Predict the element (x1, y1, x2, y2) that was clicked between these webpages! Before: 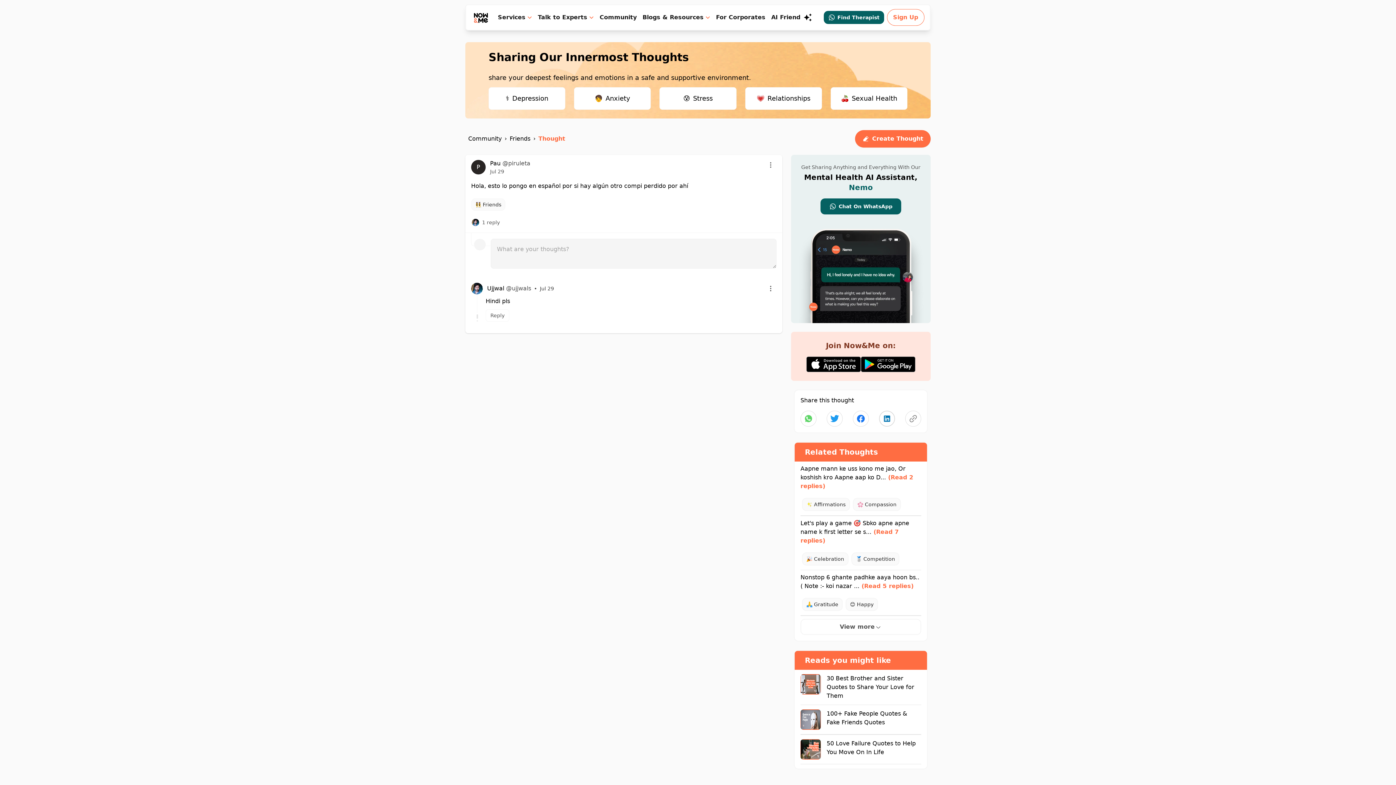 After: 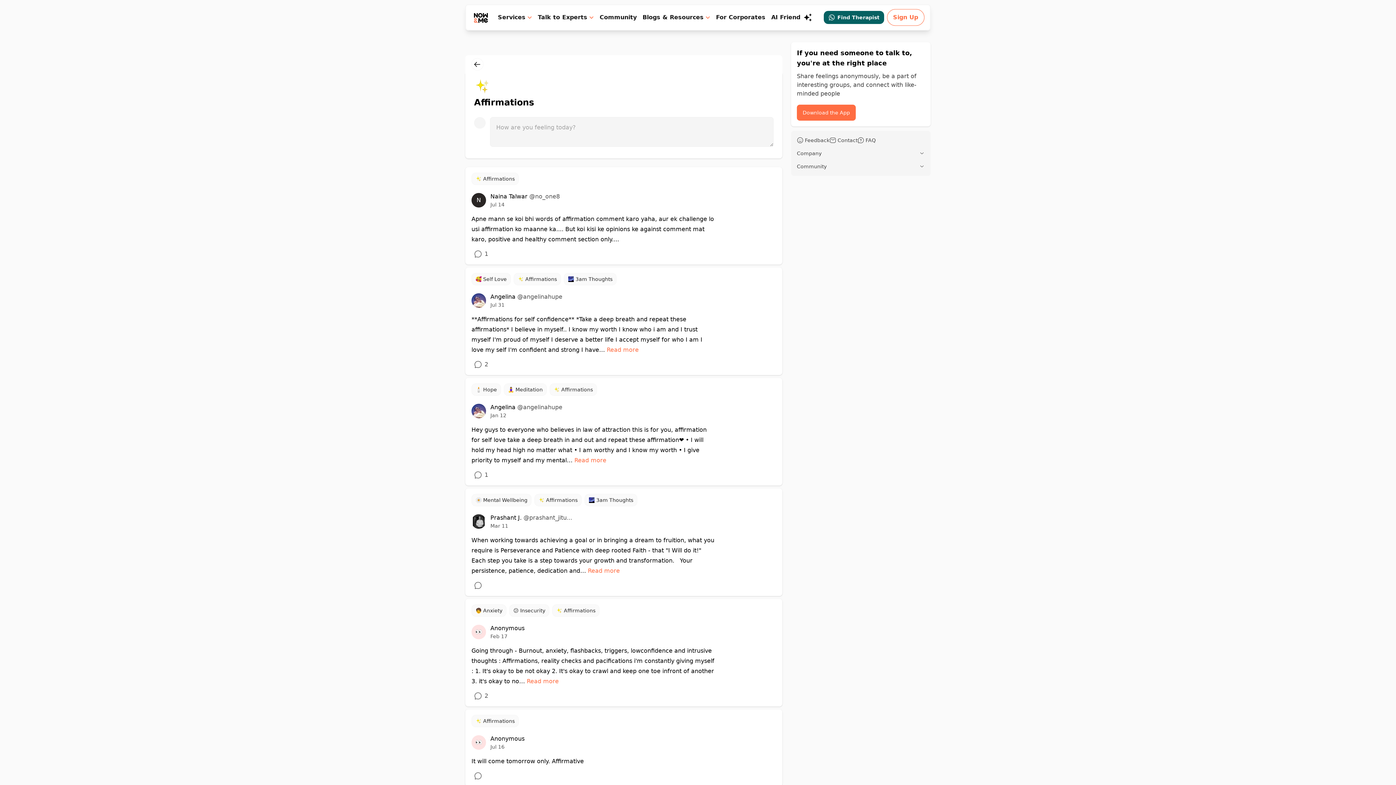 Action: bbox: (802, 498, 850, 511) label: ✨ Affirmations